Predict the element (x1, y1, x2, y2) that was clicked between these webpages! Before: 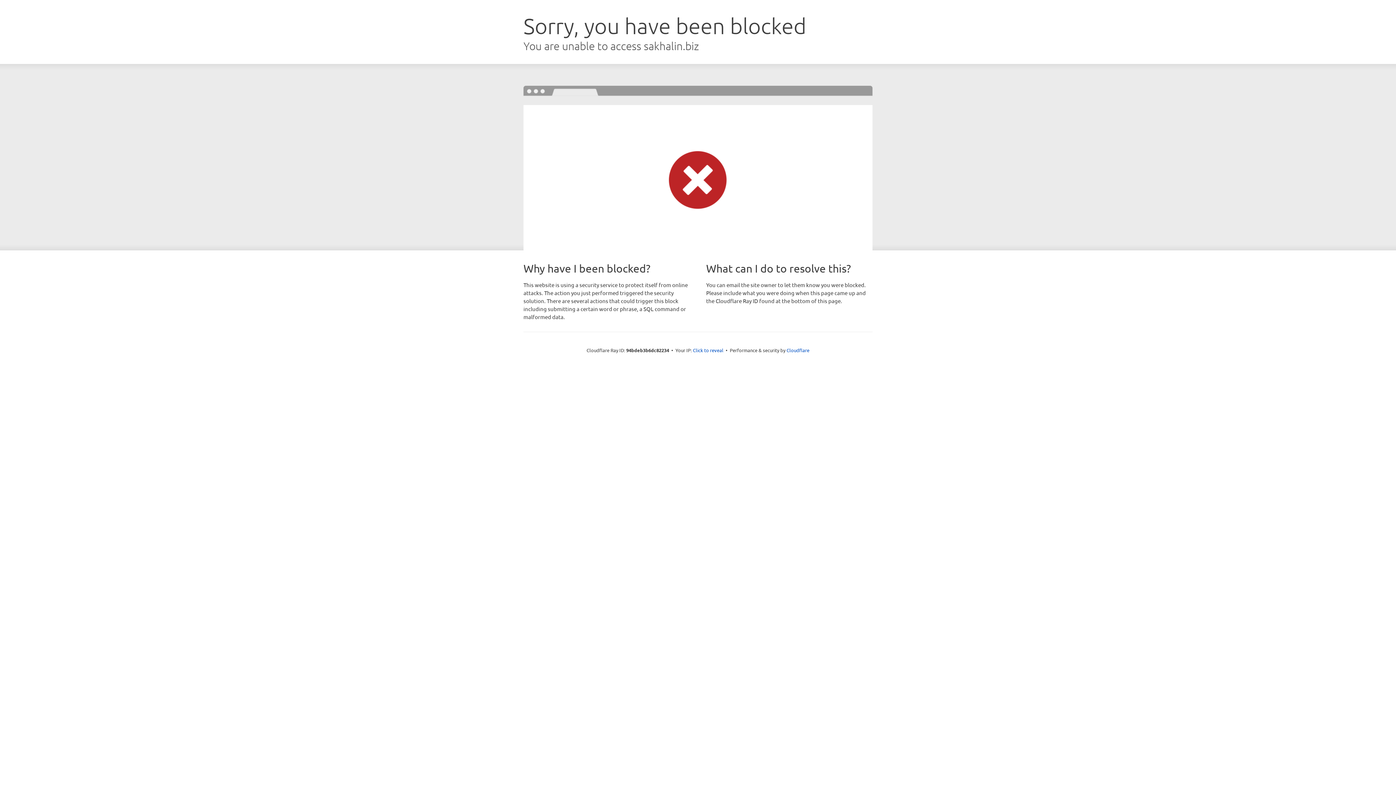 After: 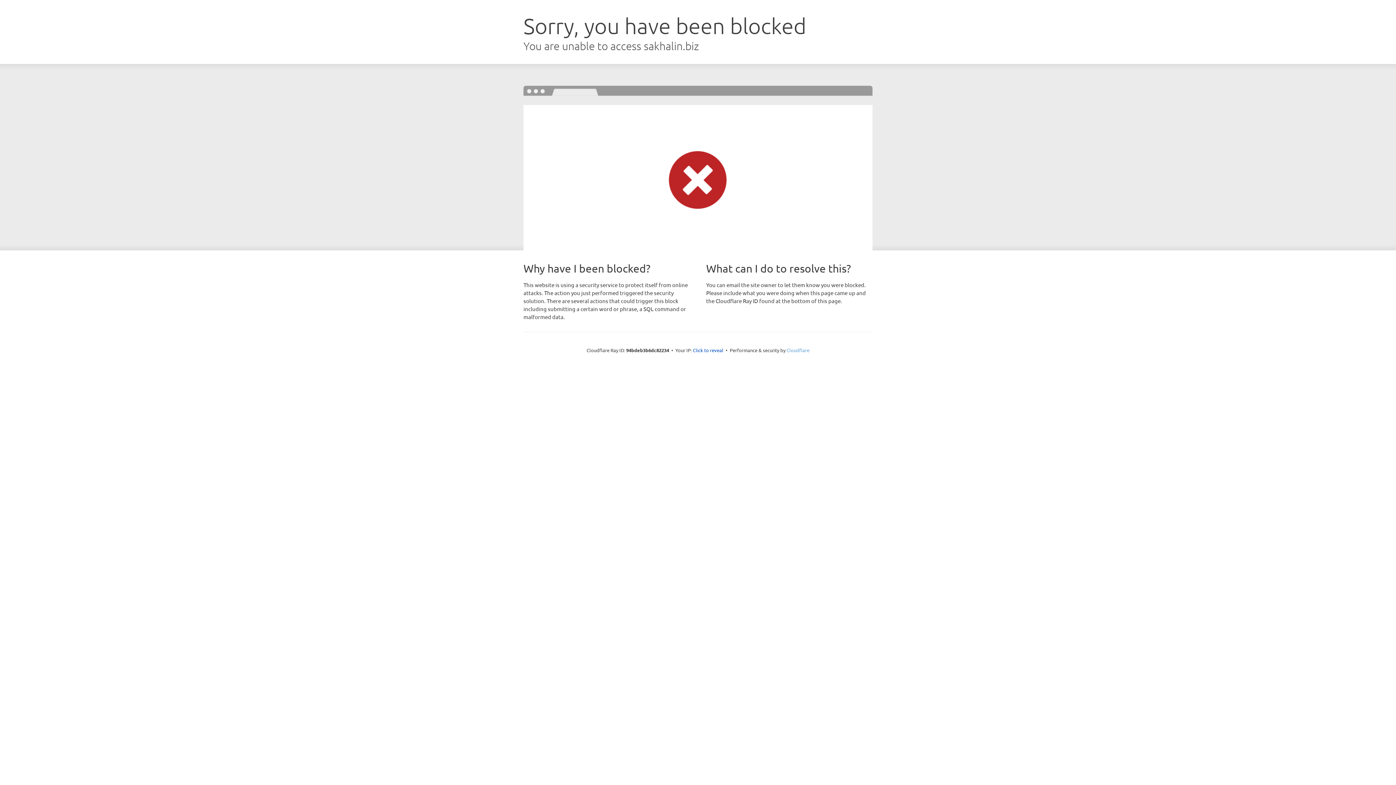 Action: bbox: (786, 347, 809, 353) label: Cloudflare